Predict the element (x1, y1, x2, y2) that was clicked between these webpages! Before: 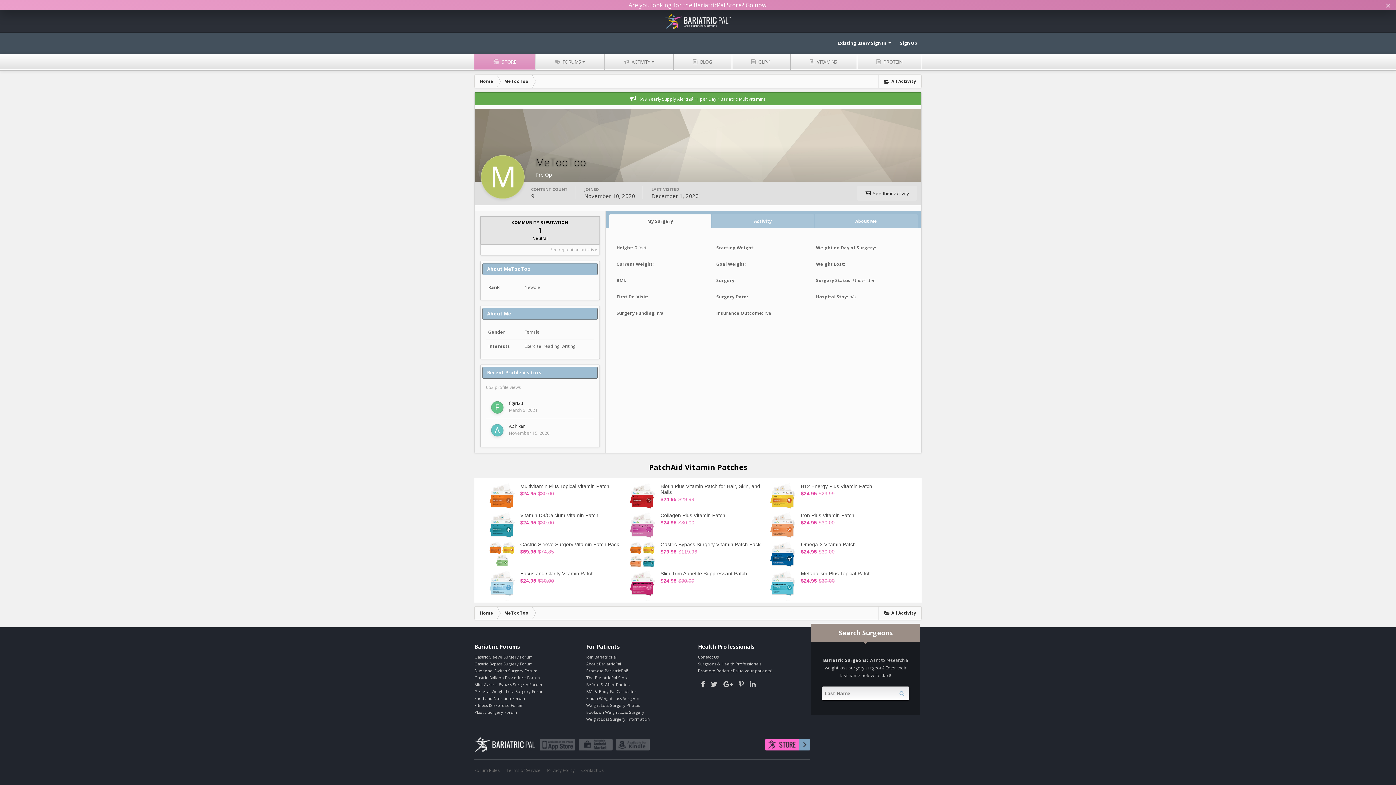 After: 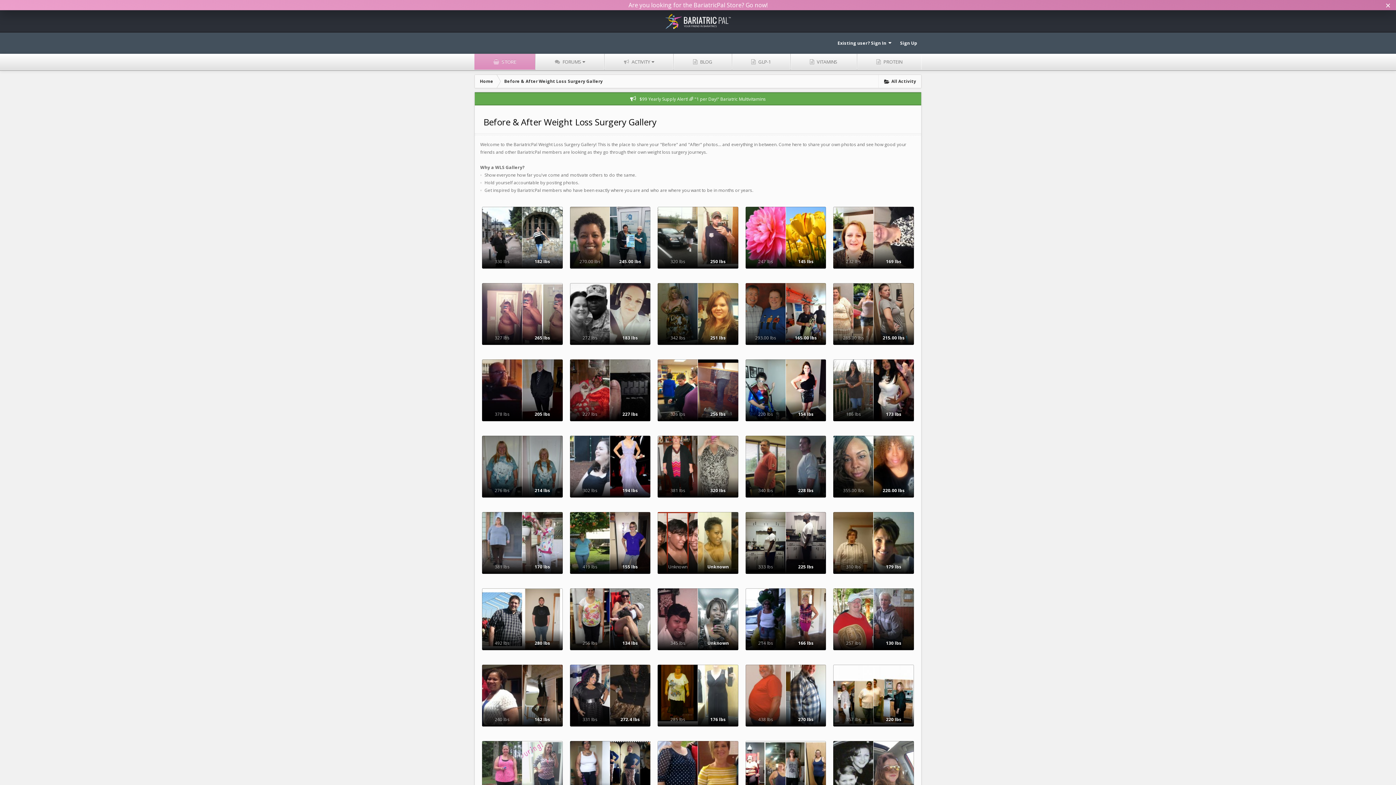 Action: label: Before & After Photos bbox: (586, 682, 629, 687)